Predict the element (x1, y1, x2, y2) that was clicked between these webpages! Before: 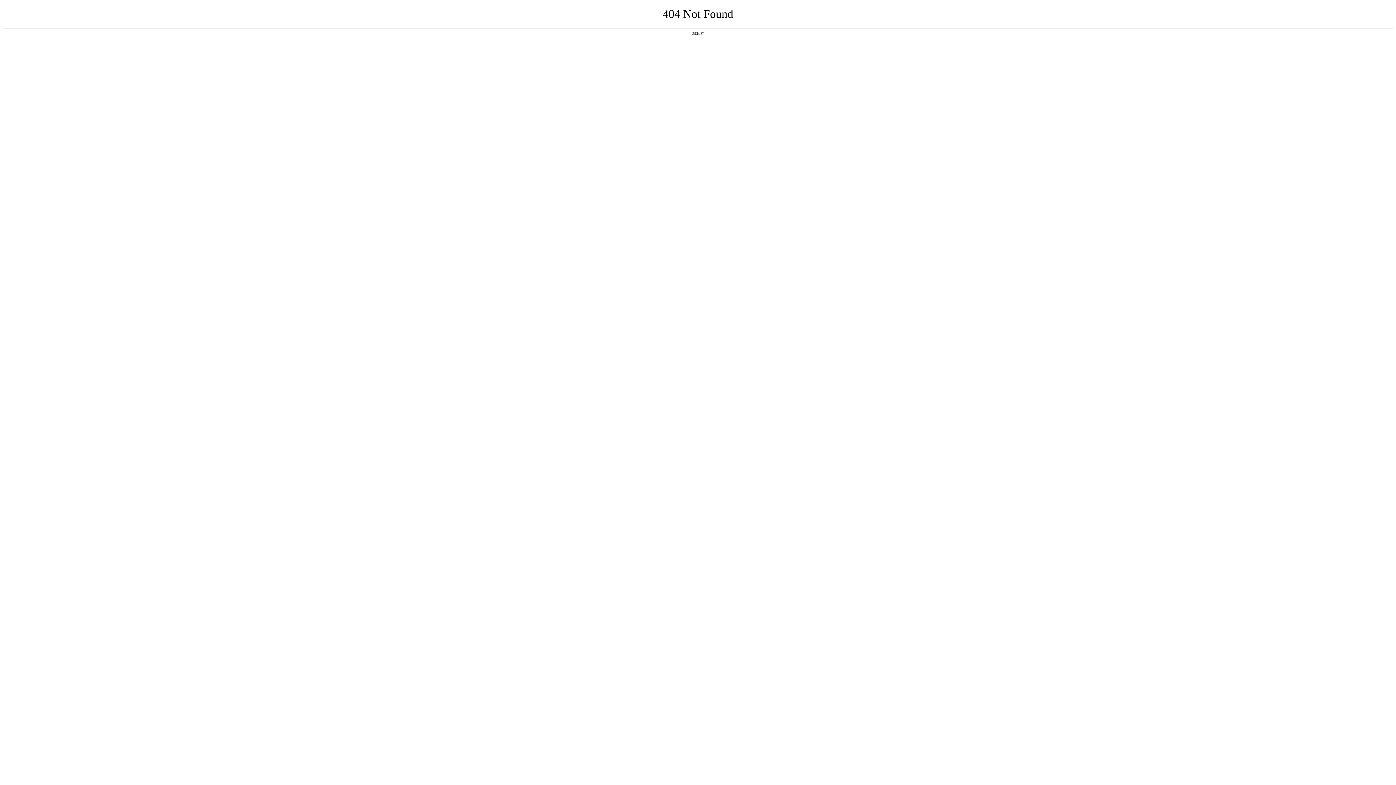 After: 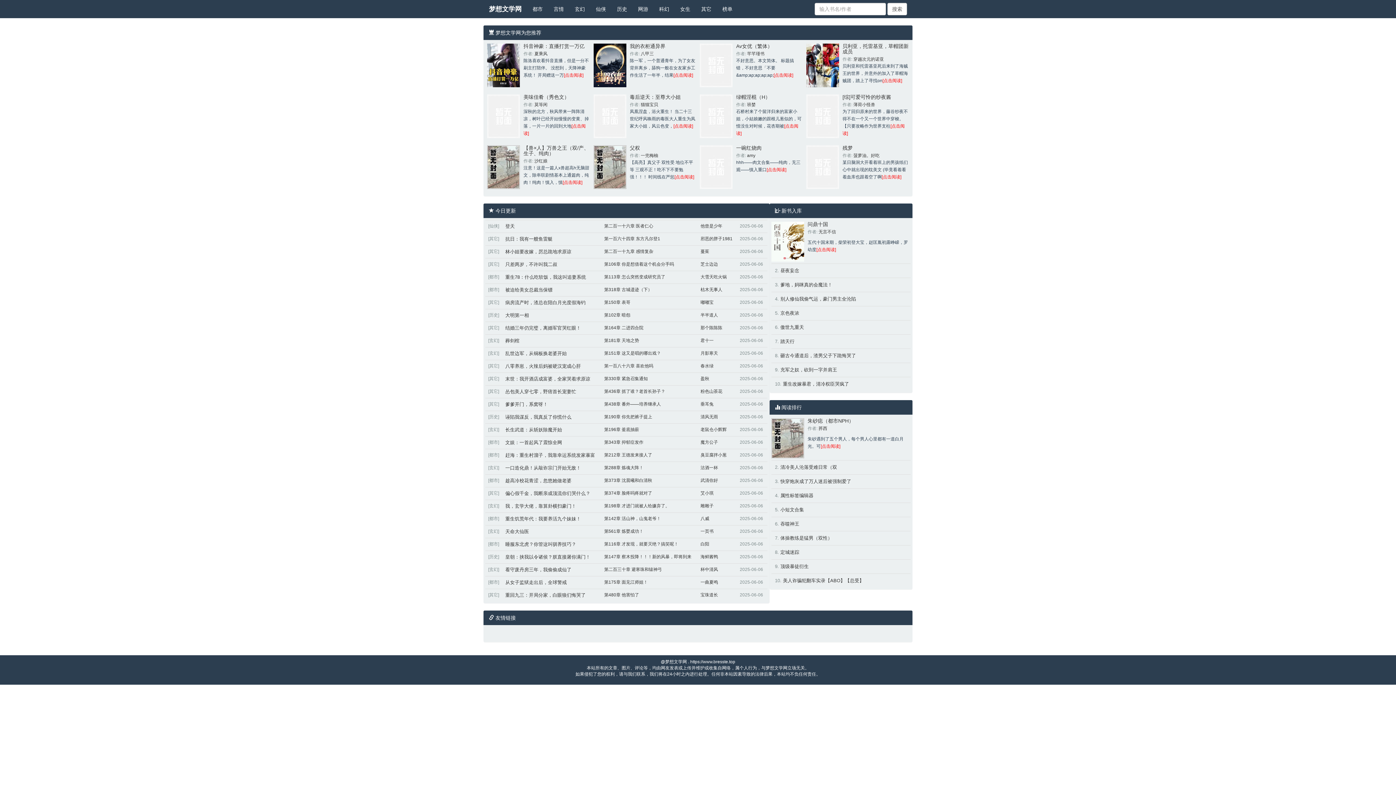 Action: bbox: (692, 31, 704, 35) label: 返回首页